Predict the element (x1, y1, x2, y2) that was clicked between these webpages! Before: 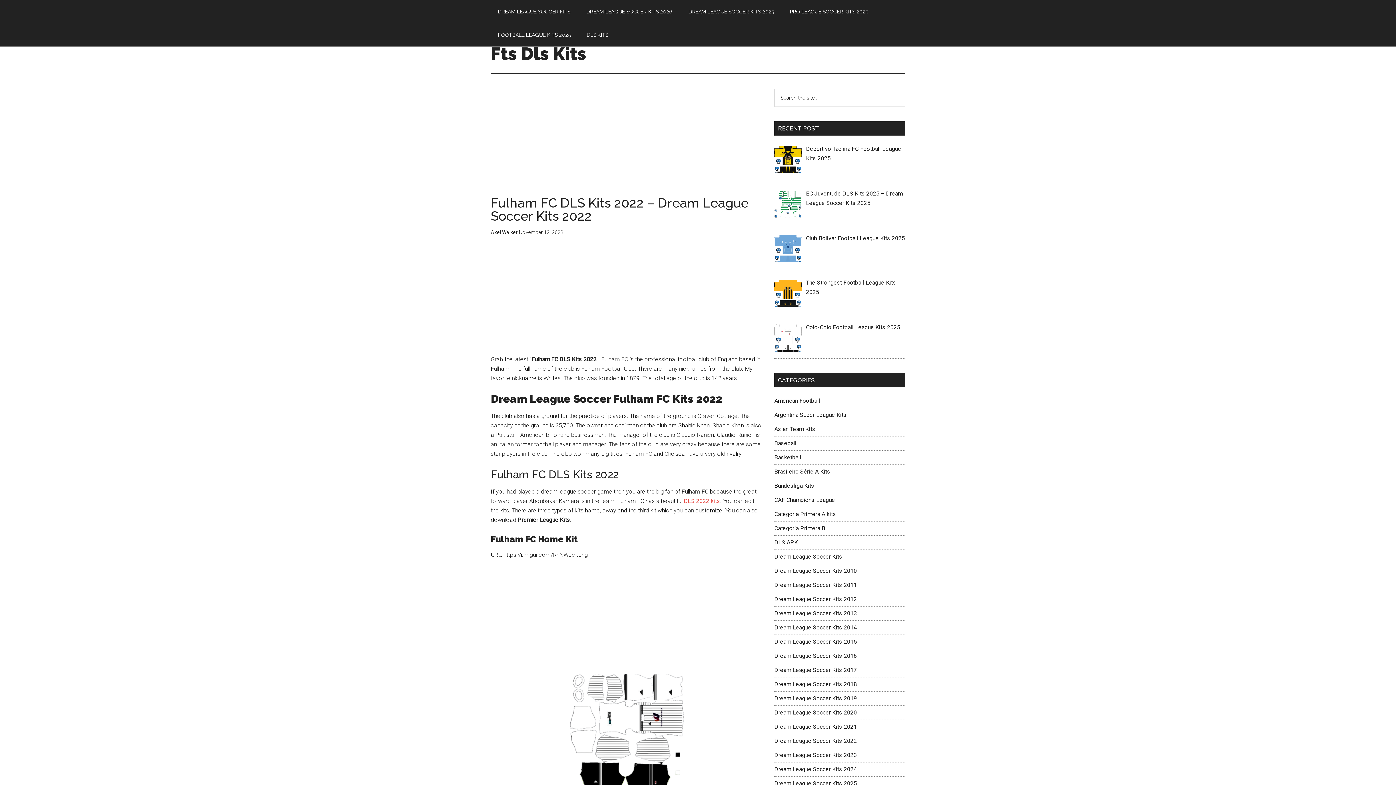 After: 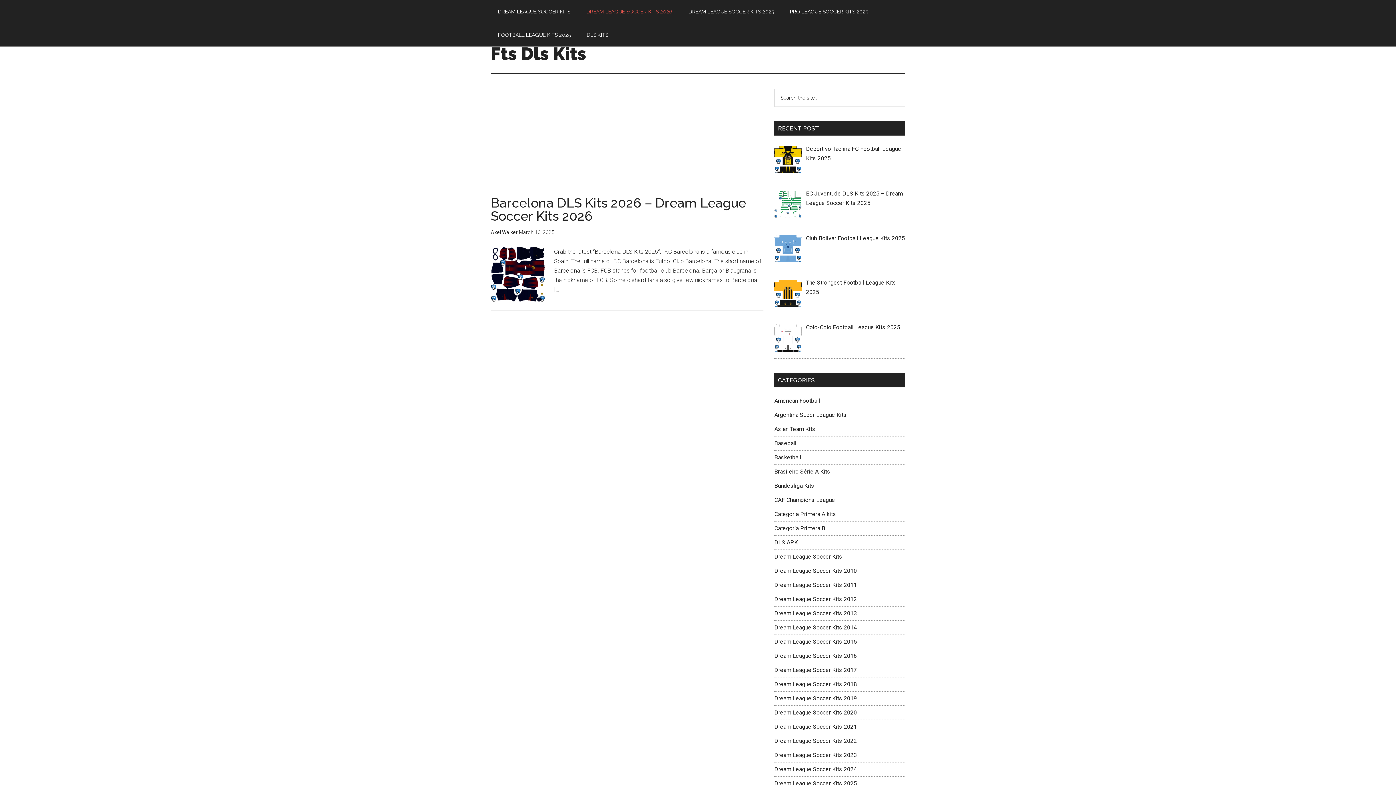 Action: label: DREAM LEAGUE SOCCER KITS 2026 bbox: (579, 0, 680, 23)